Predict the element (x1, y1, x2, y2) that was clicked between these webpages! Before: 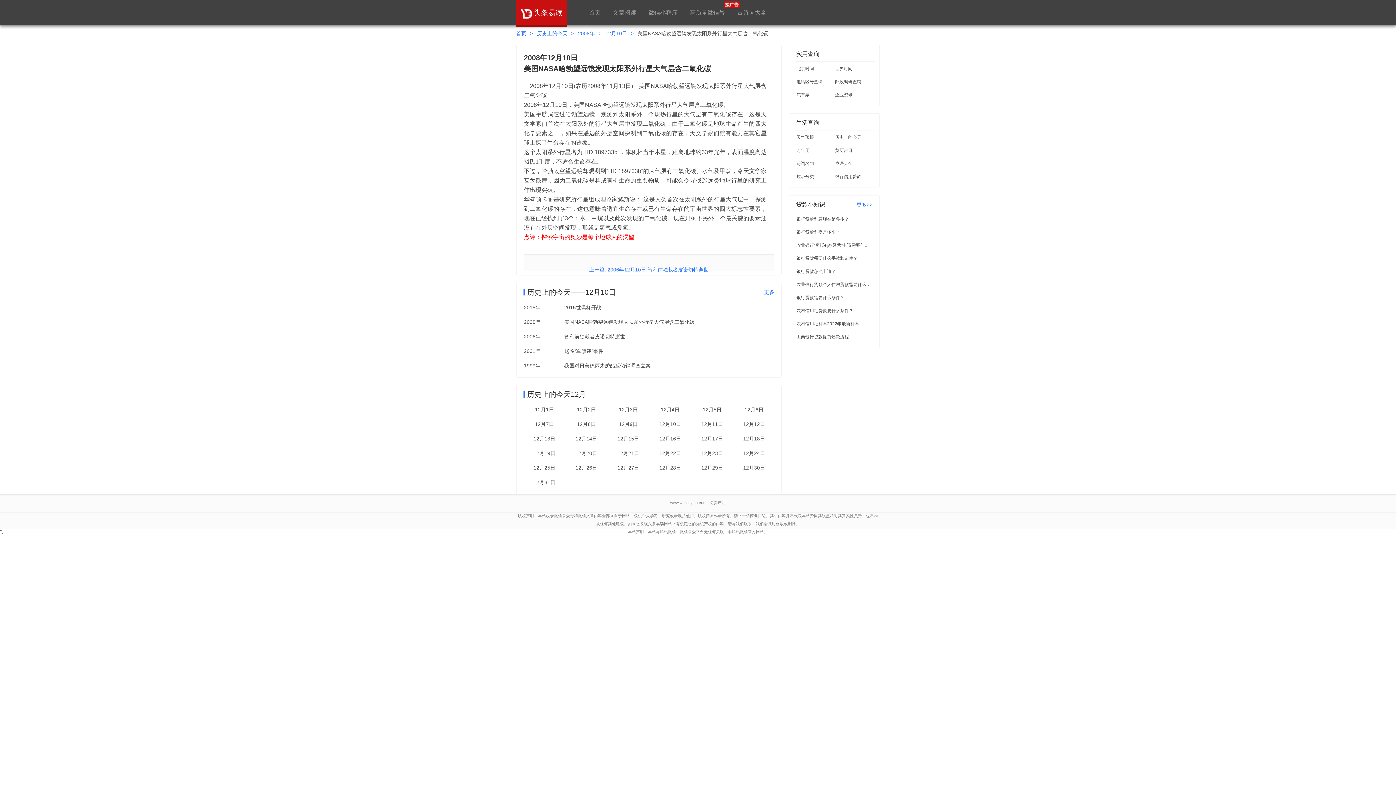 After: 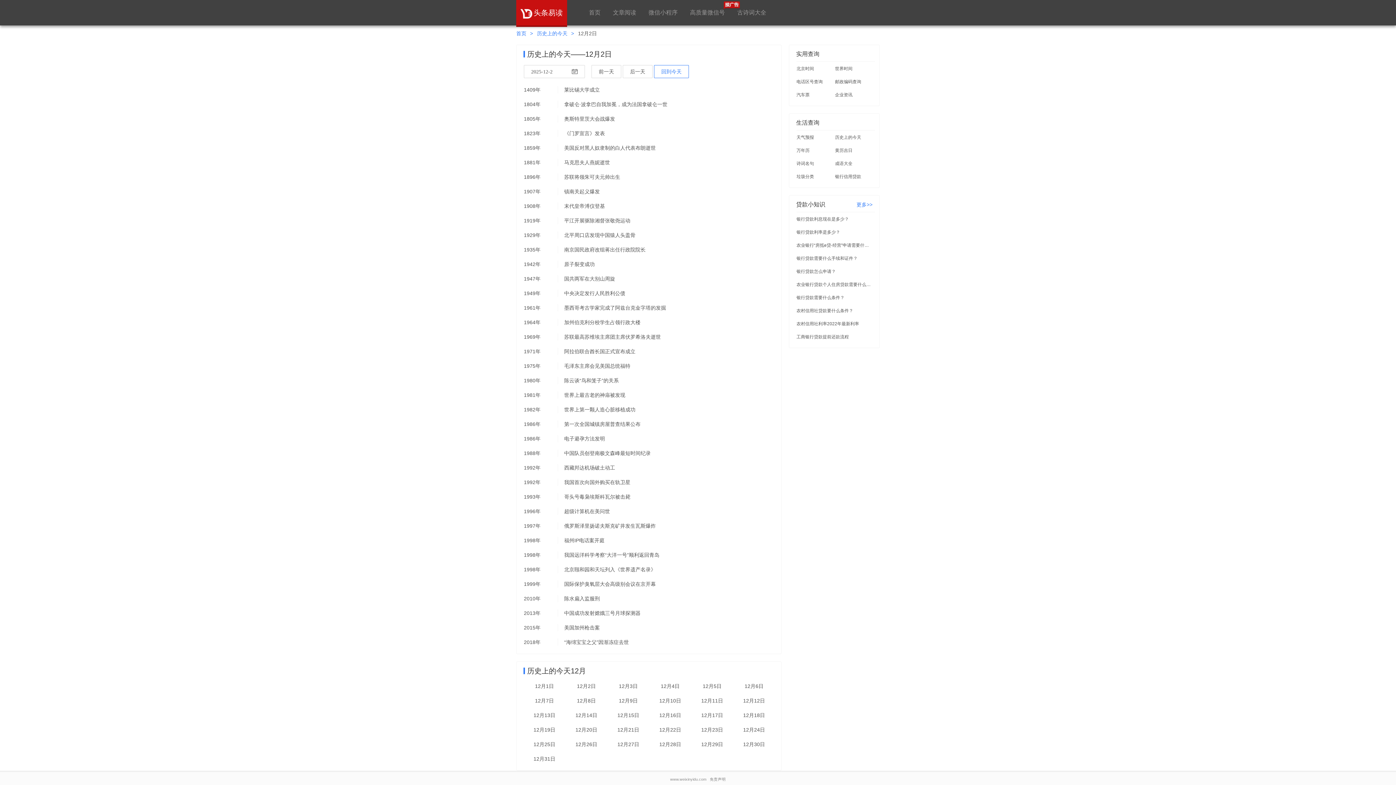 Action: bbox: (565, 405, 607, 414) label: 12月2日